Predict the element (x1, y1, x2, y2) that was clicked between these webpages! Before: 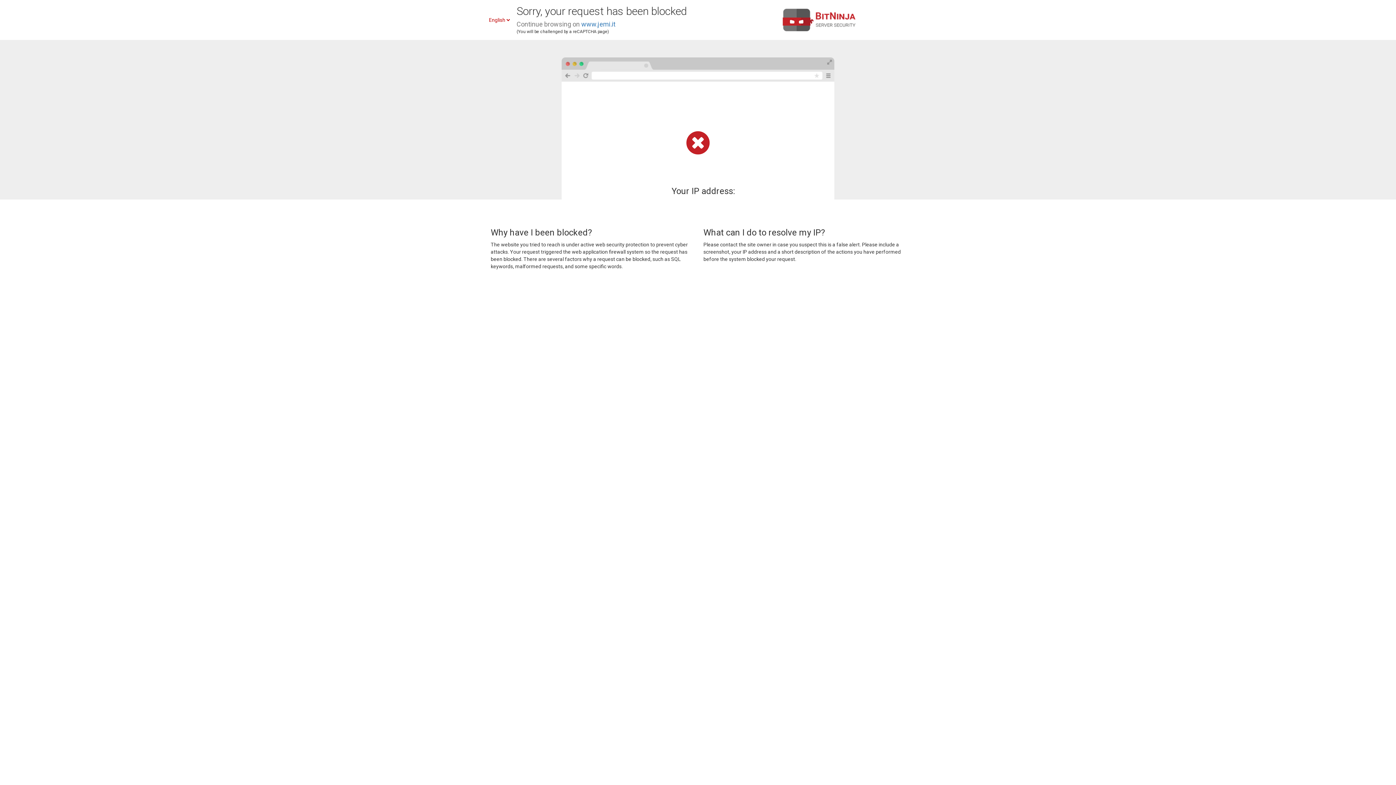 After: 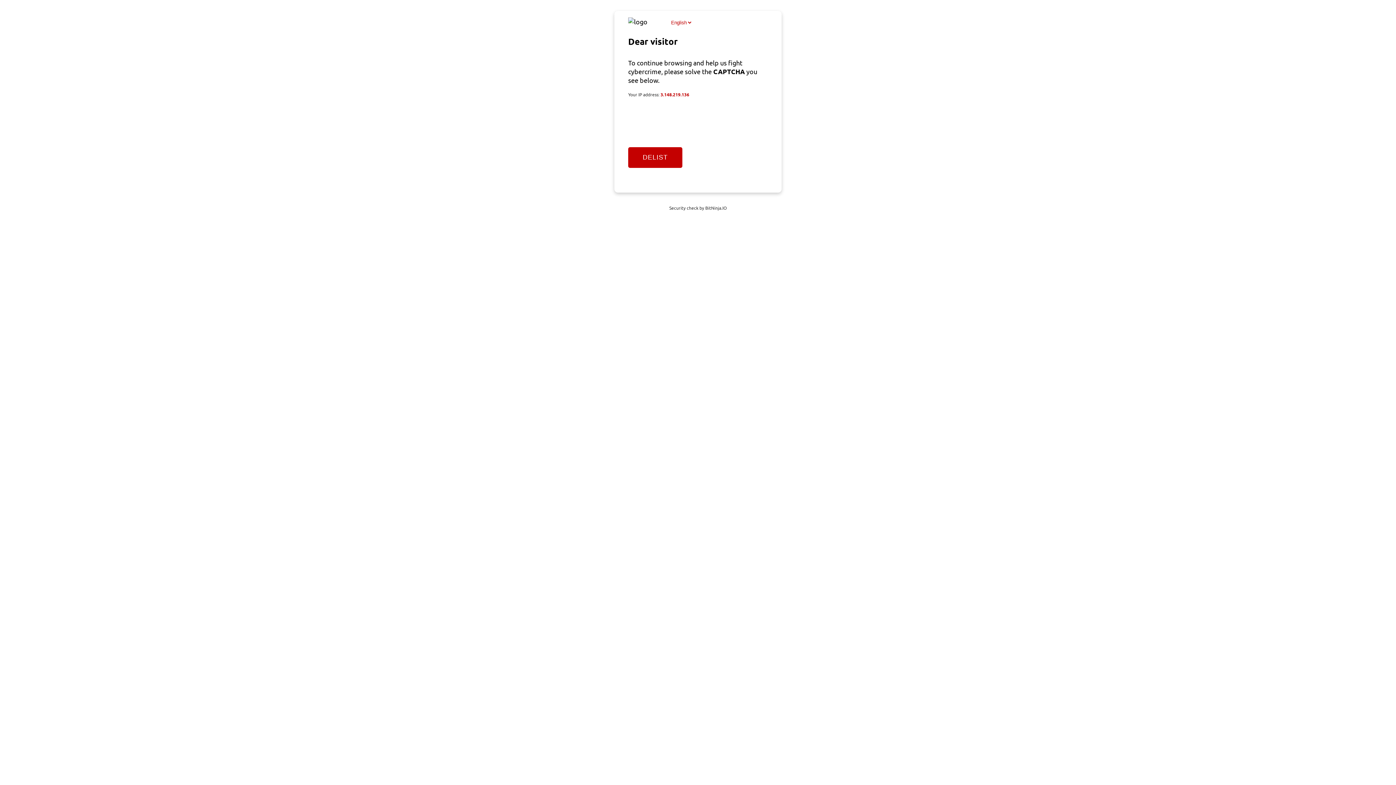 Action: label: www.jemi.it bbox: (581, 20, 615, 28)